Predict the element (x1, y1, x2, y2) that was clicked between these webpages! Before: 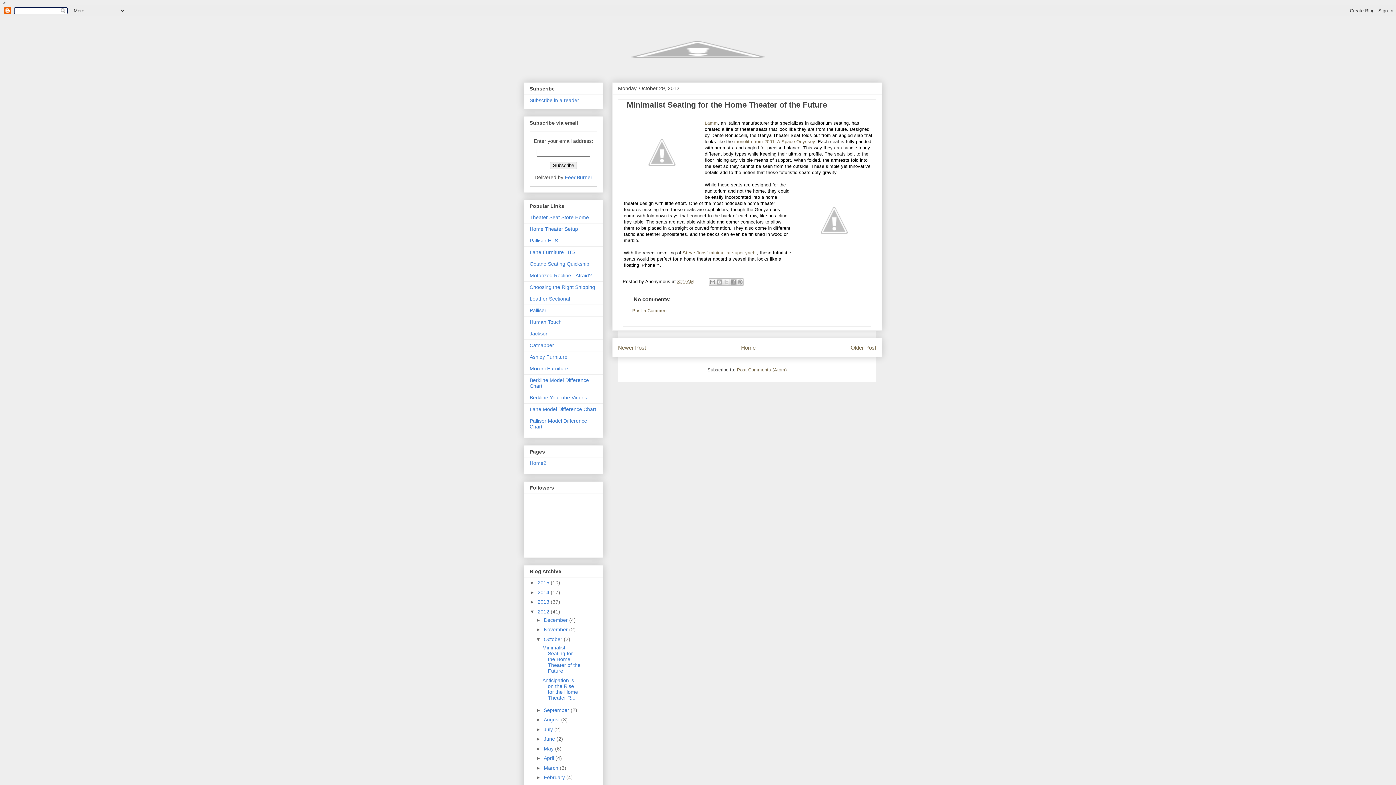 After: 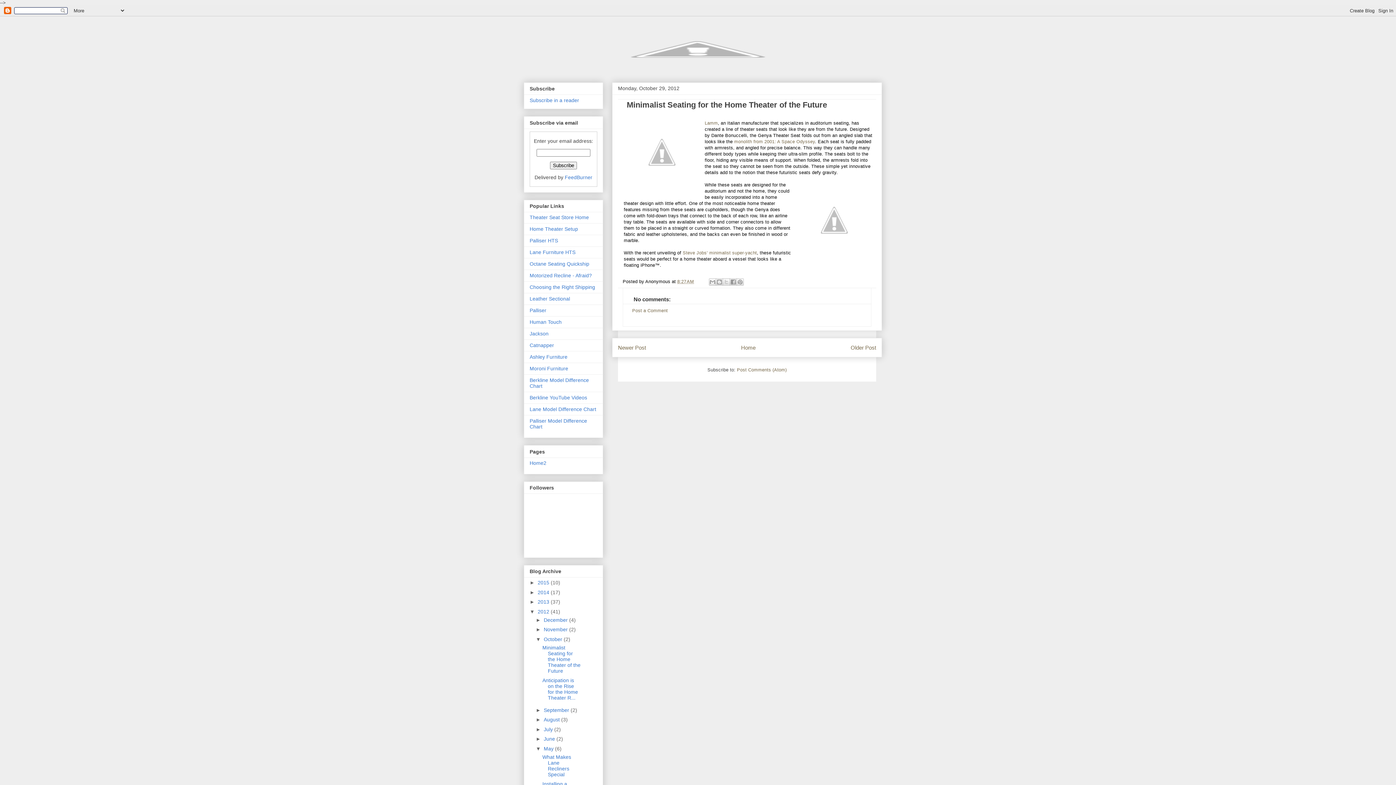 Action: label: ►   bbox: (535, 746, 543, 751)